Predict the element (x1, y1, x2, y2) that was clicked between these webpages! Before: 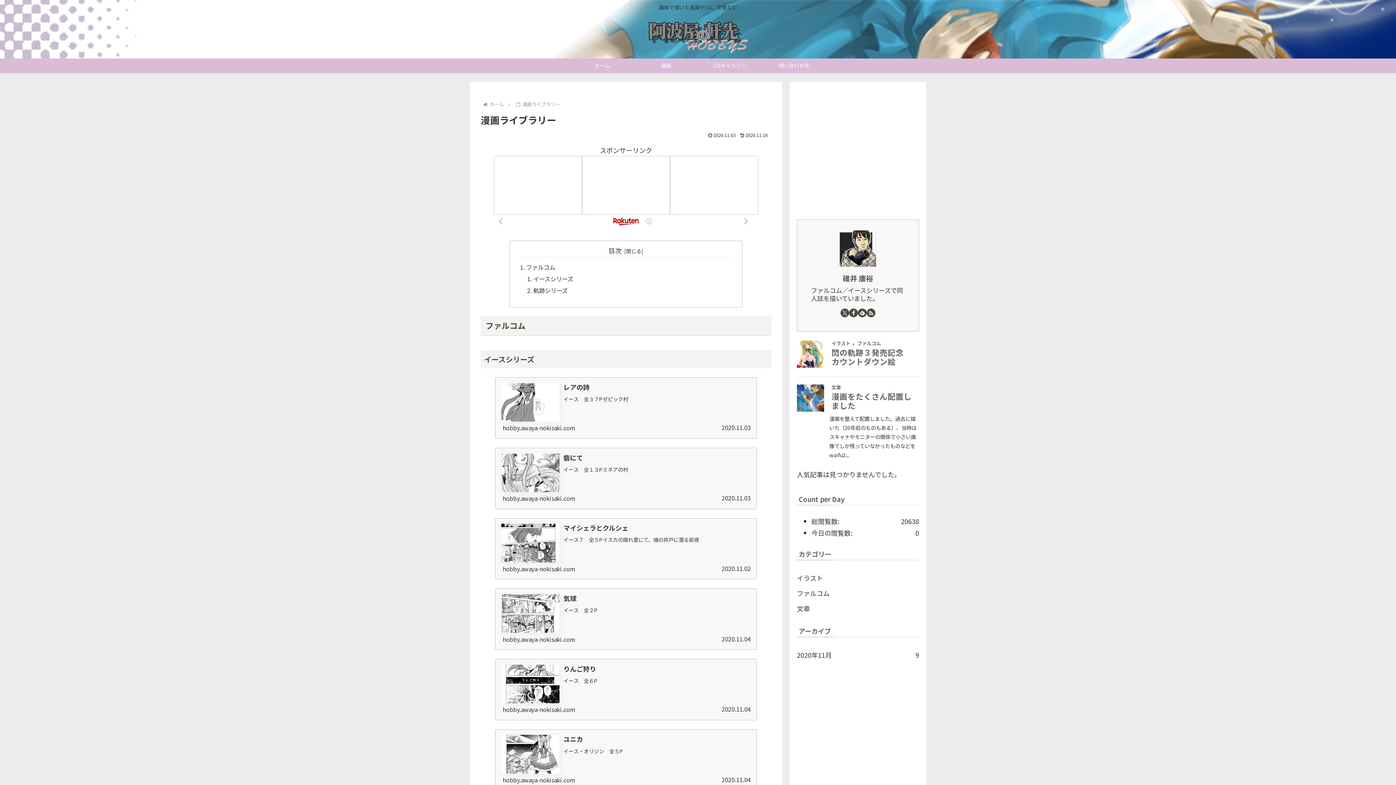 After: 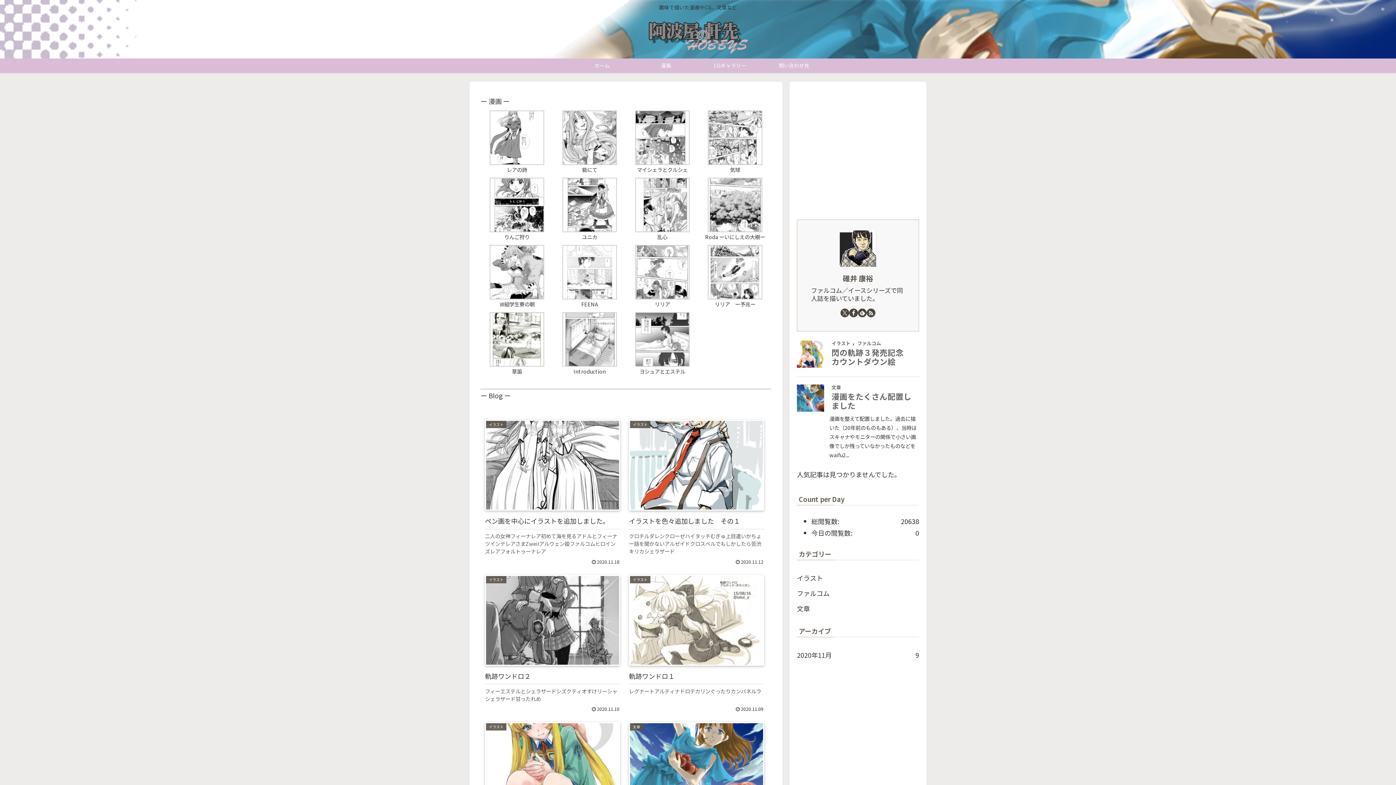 Action: bbox: (639, 18, 756, 54)